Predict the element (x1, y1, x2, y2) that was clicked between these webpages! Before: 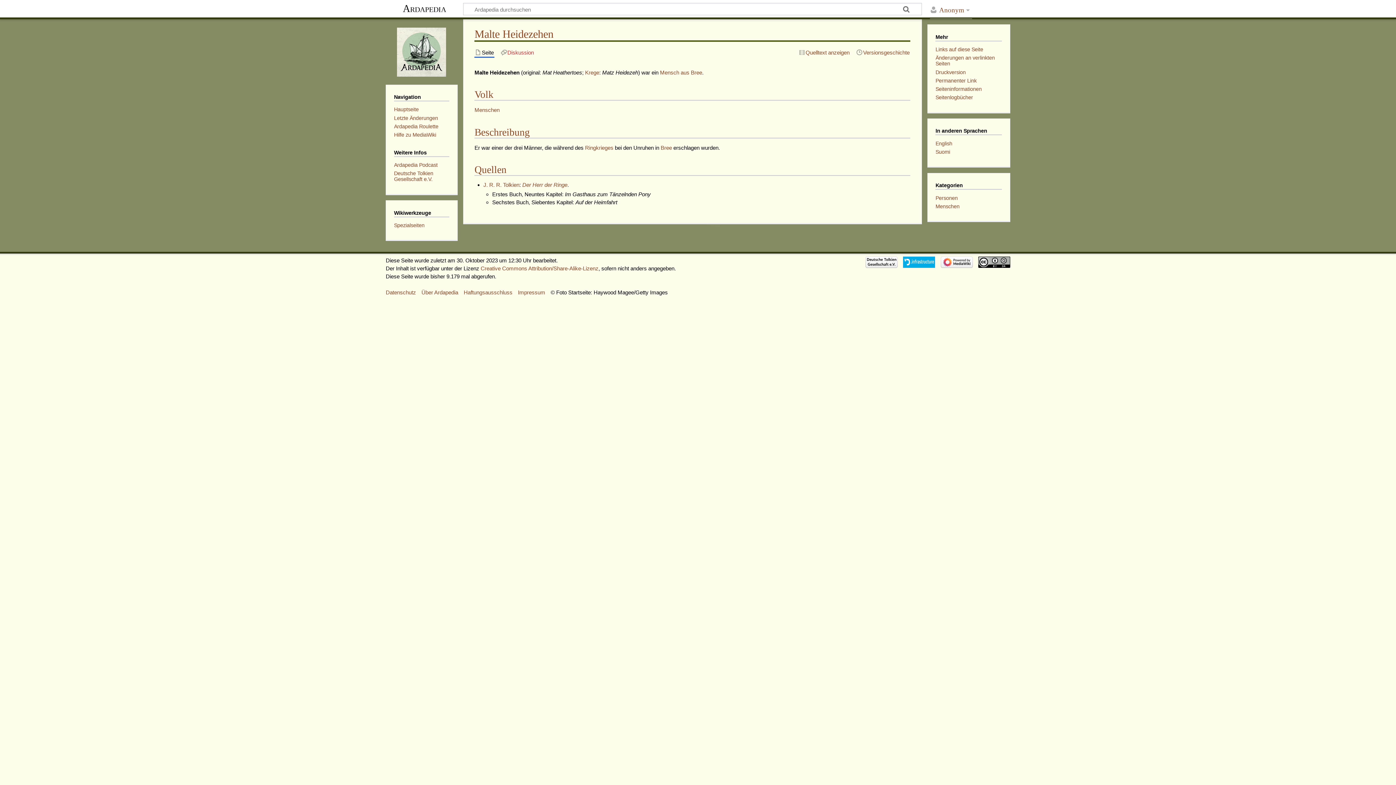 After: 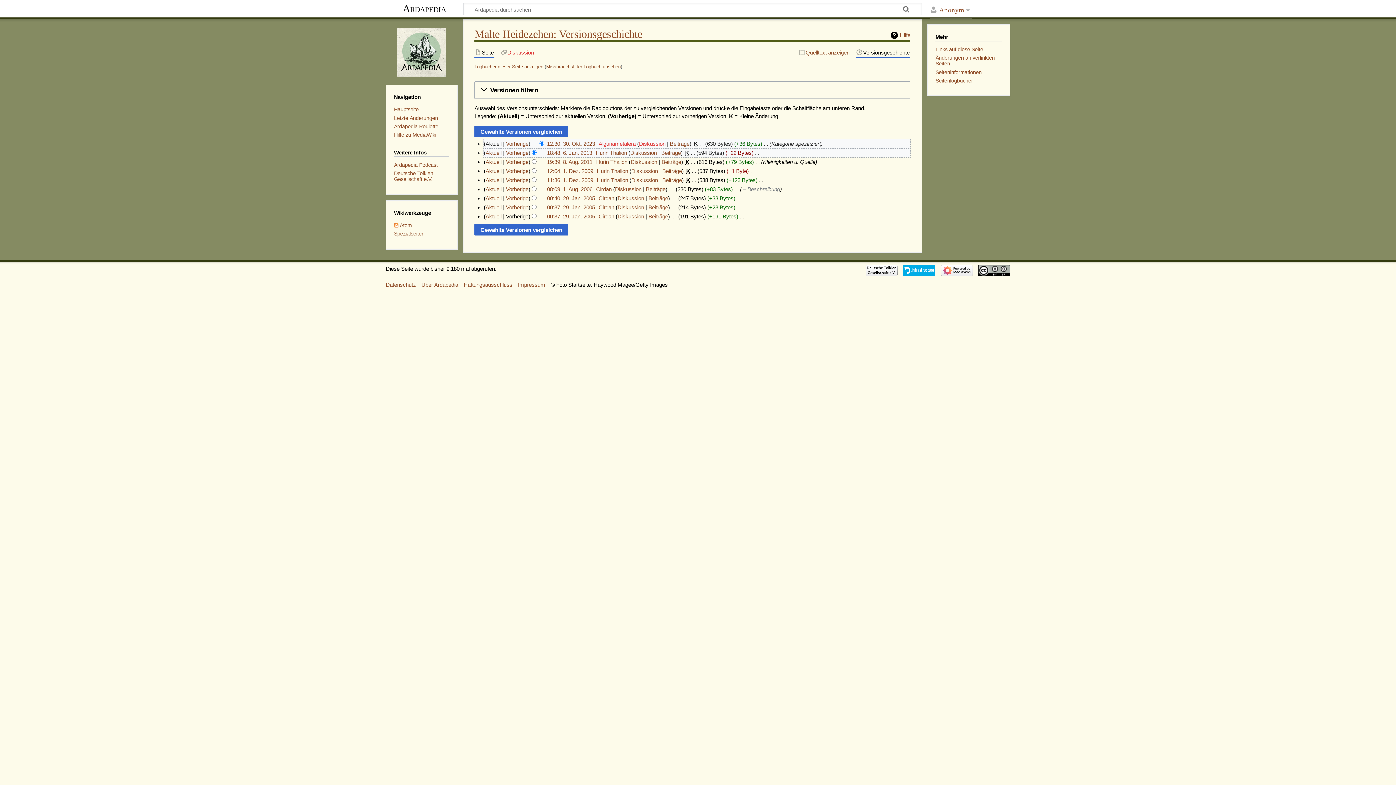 Action: bbox: (856, 48, 910, 56) label: Versionsgeschichte